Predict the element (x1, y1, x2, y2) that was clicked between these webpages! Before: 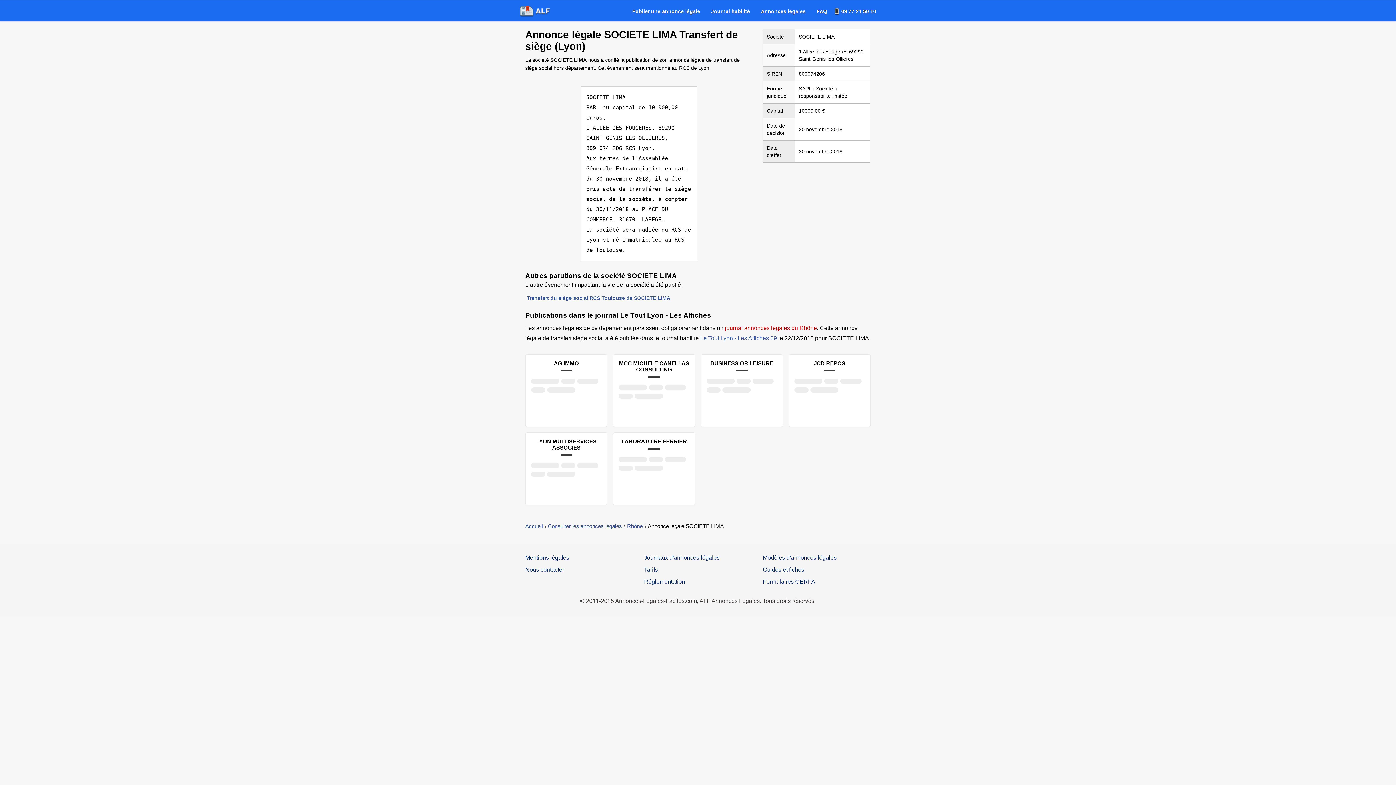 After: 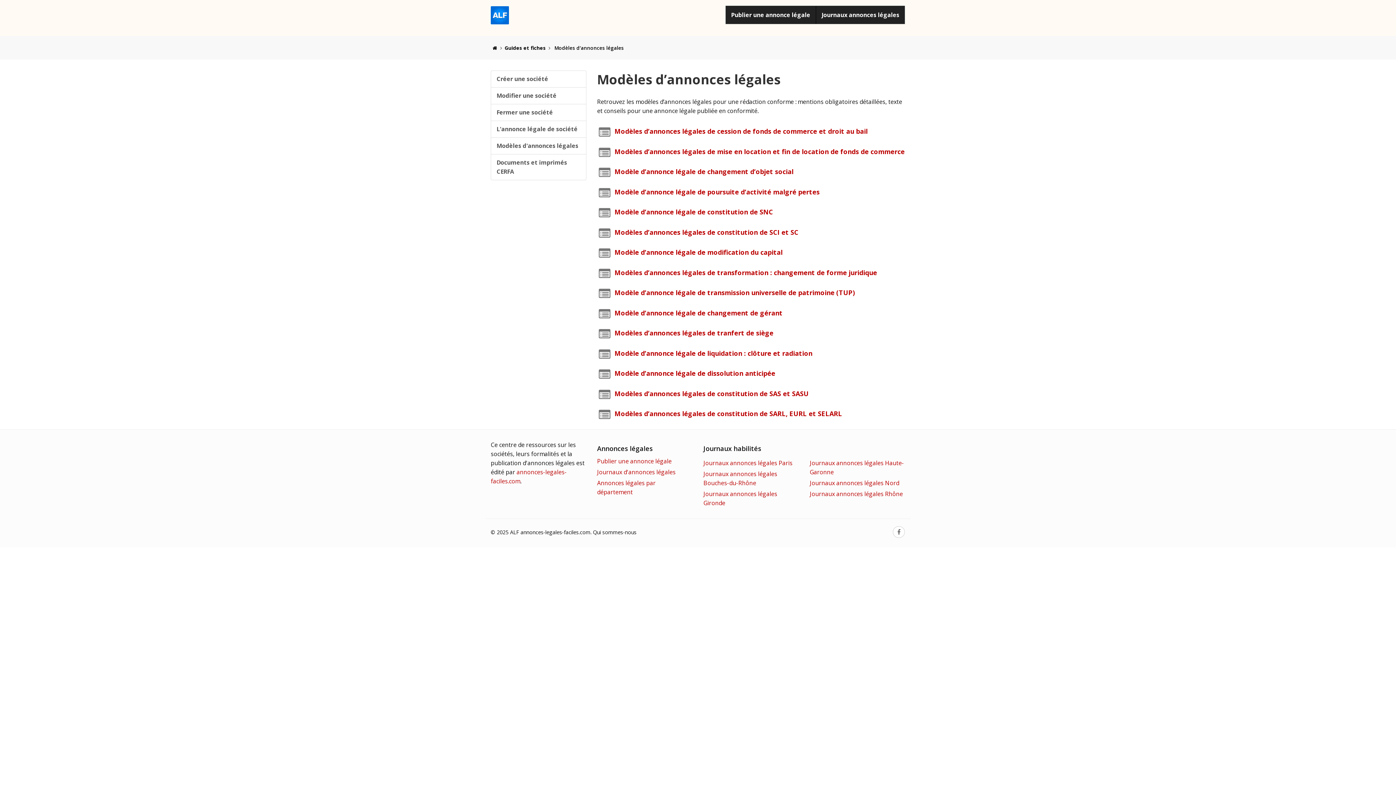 Action: bbox: (763, 554, 836, 561) label: Modèles d'annonces légales